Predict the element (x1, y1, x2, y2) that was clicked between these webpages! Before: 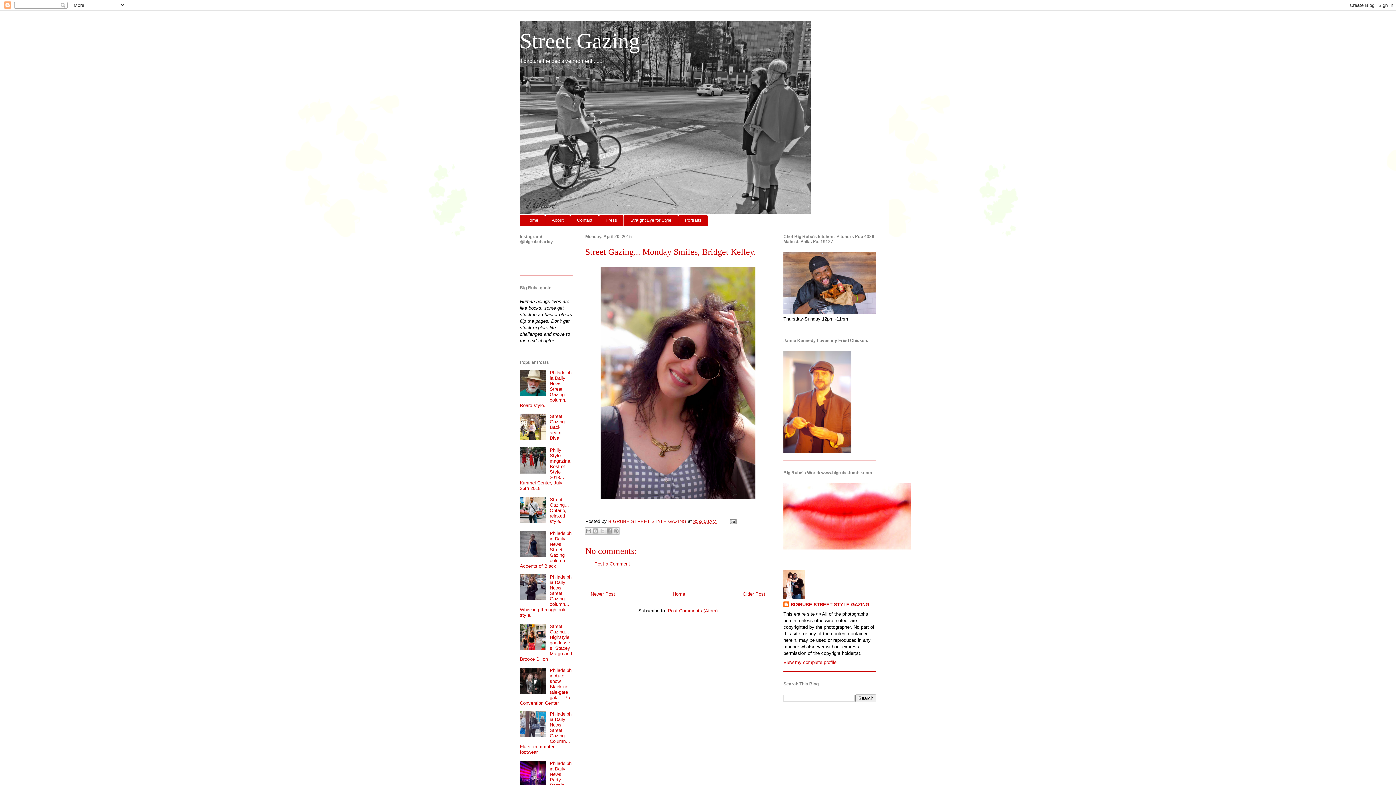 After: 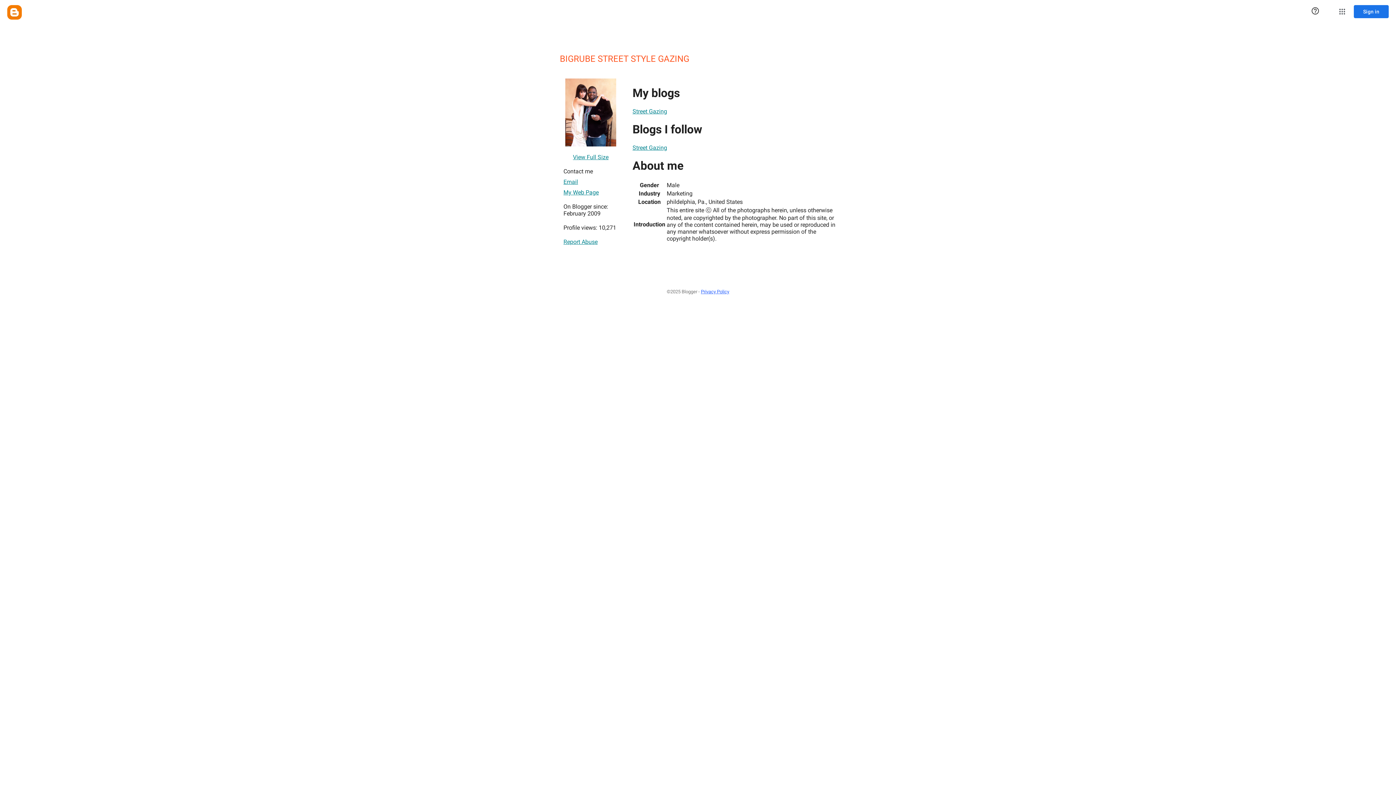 Action: label: View my complete profile bbox: (783, 659, 836, 665)